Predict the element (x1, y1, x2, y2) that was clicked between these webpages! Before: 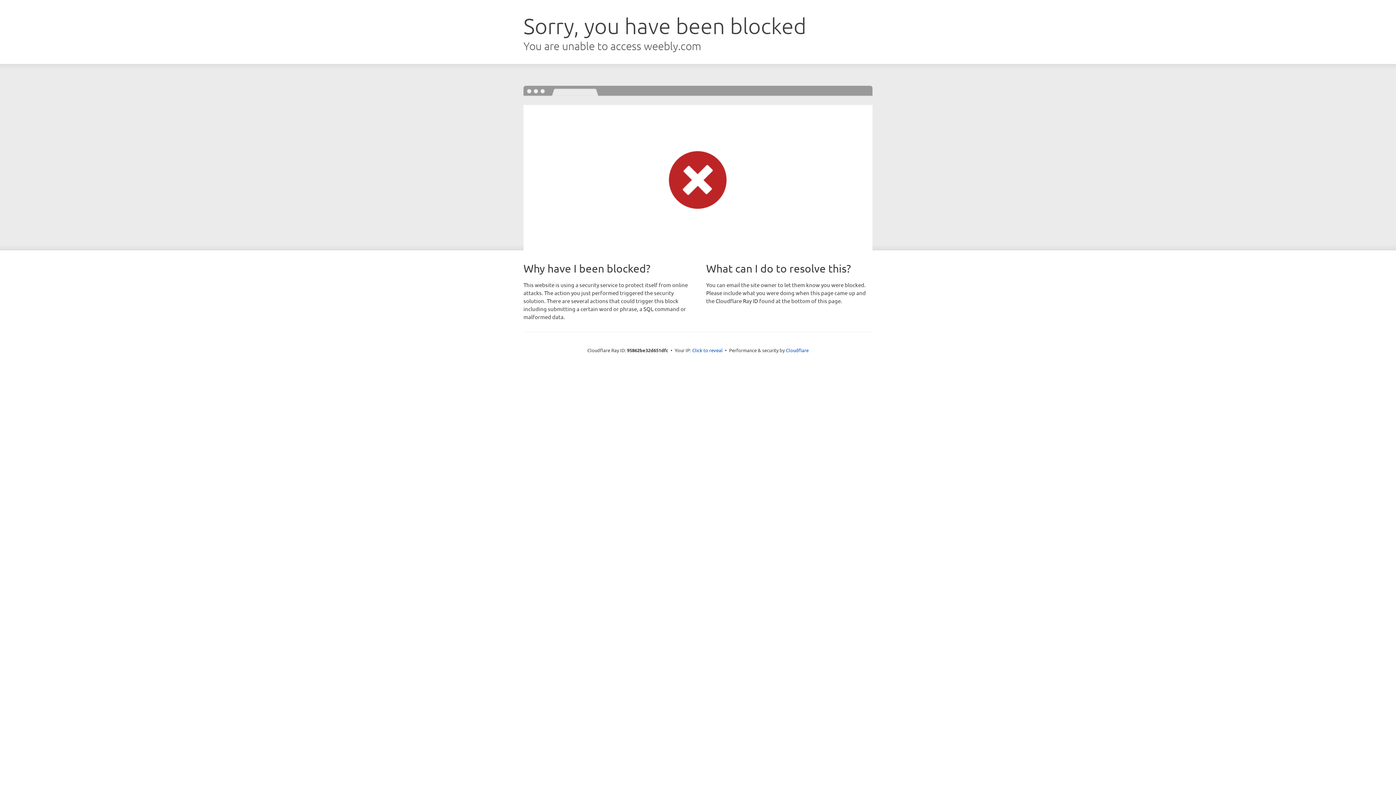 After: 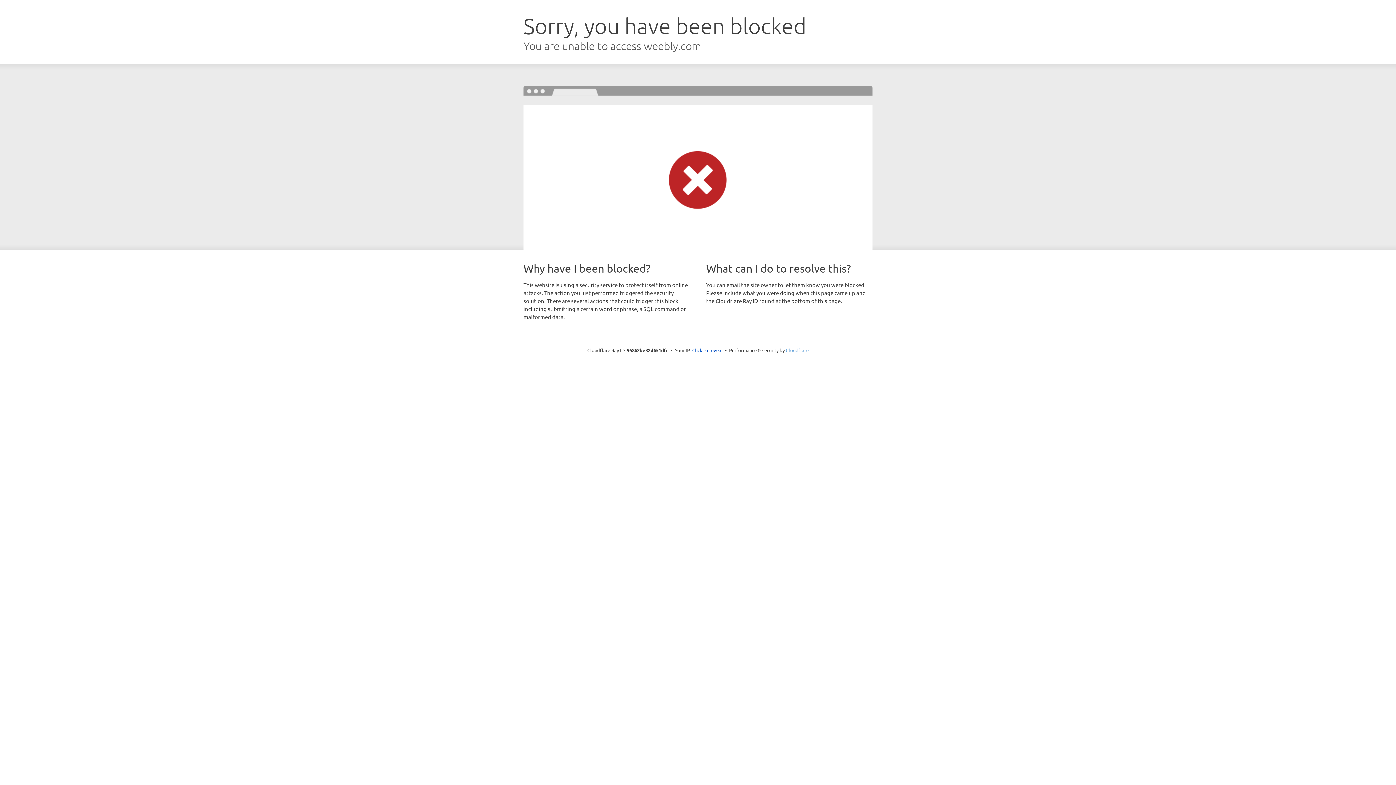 Action: label: Cloudflare bbox: (786, 347, 808, 353)